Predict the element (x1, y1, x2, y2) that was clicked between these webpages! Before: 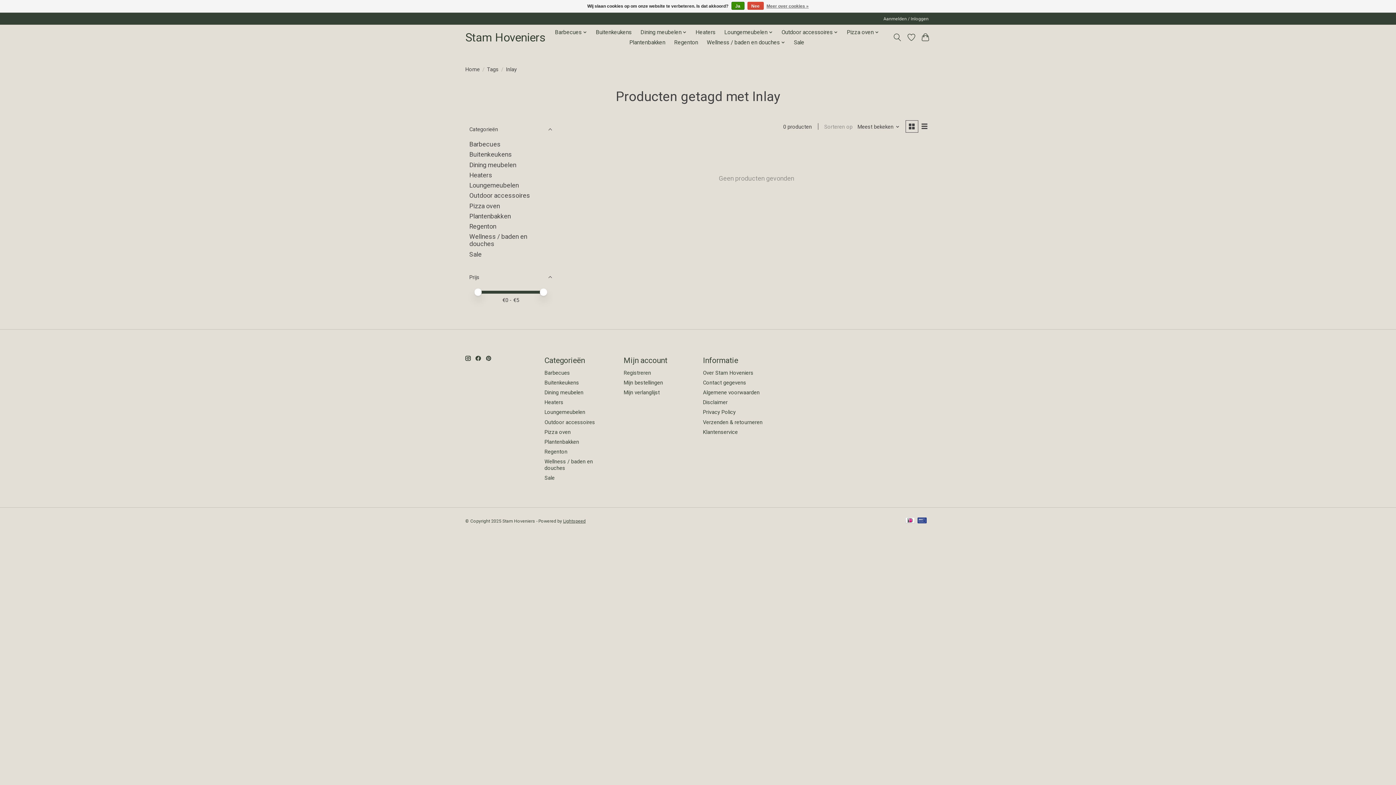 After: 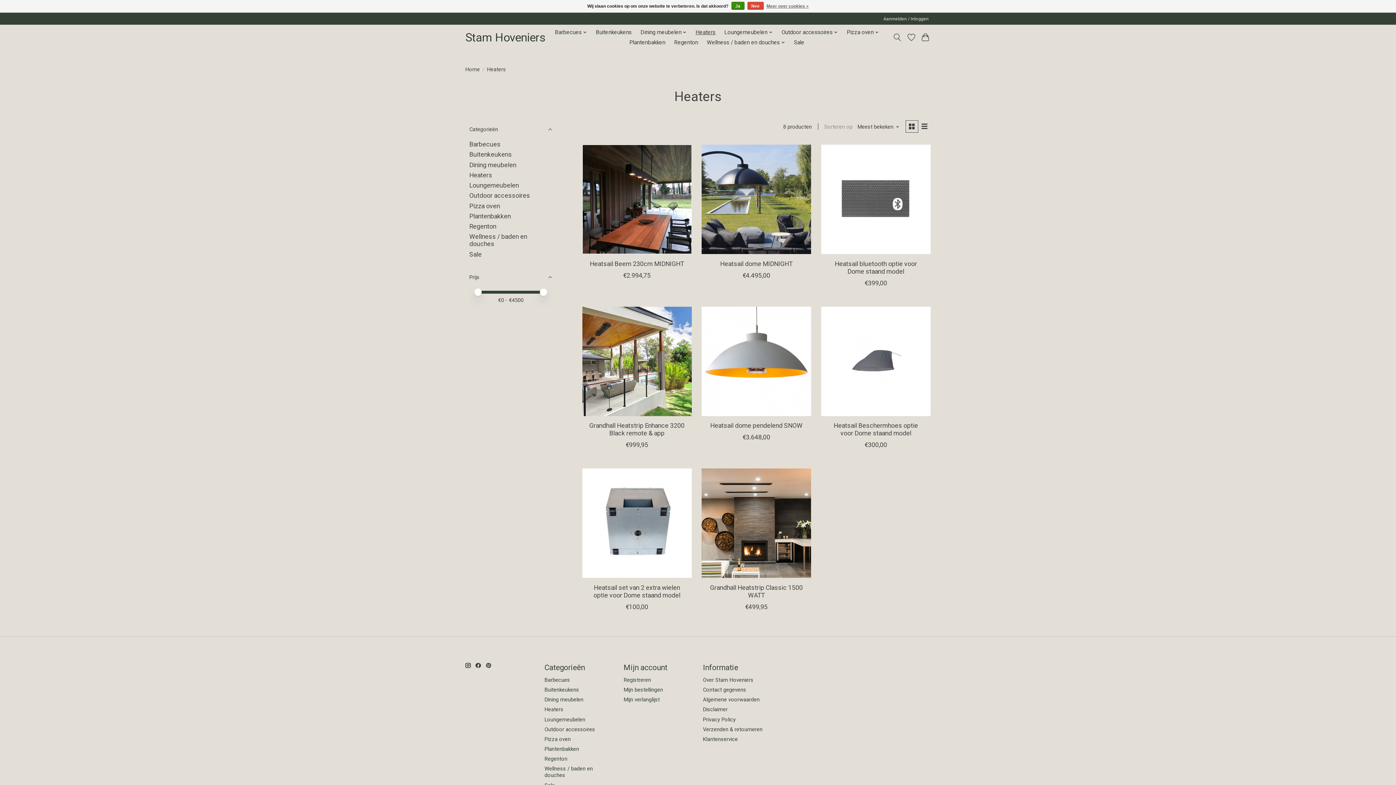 Action: bbox: (693, 27, 718, 37) label: Heaters